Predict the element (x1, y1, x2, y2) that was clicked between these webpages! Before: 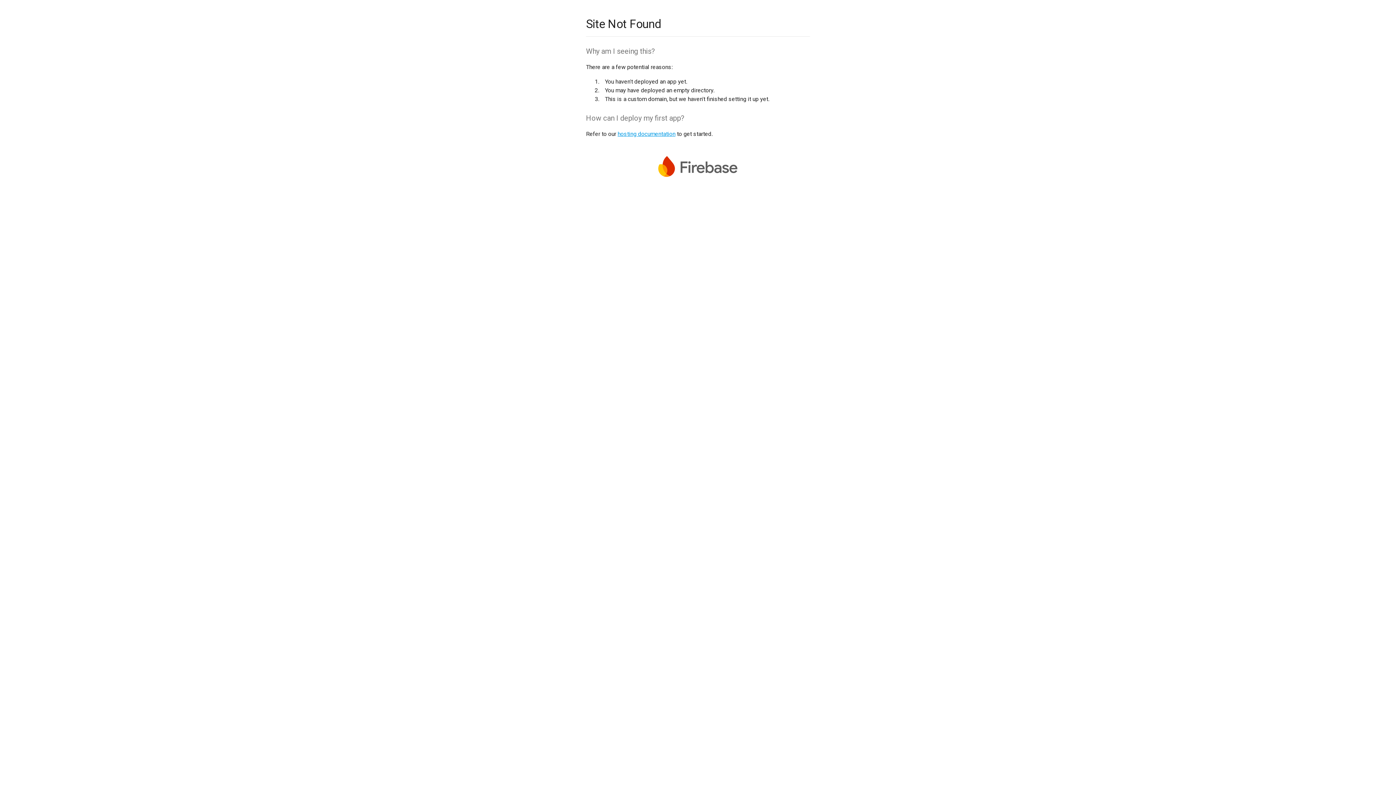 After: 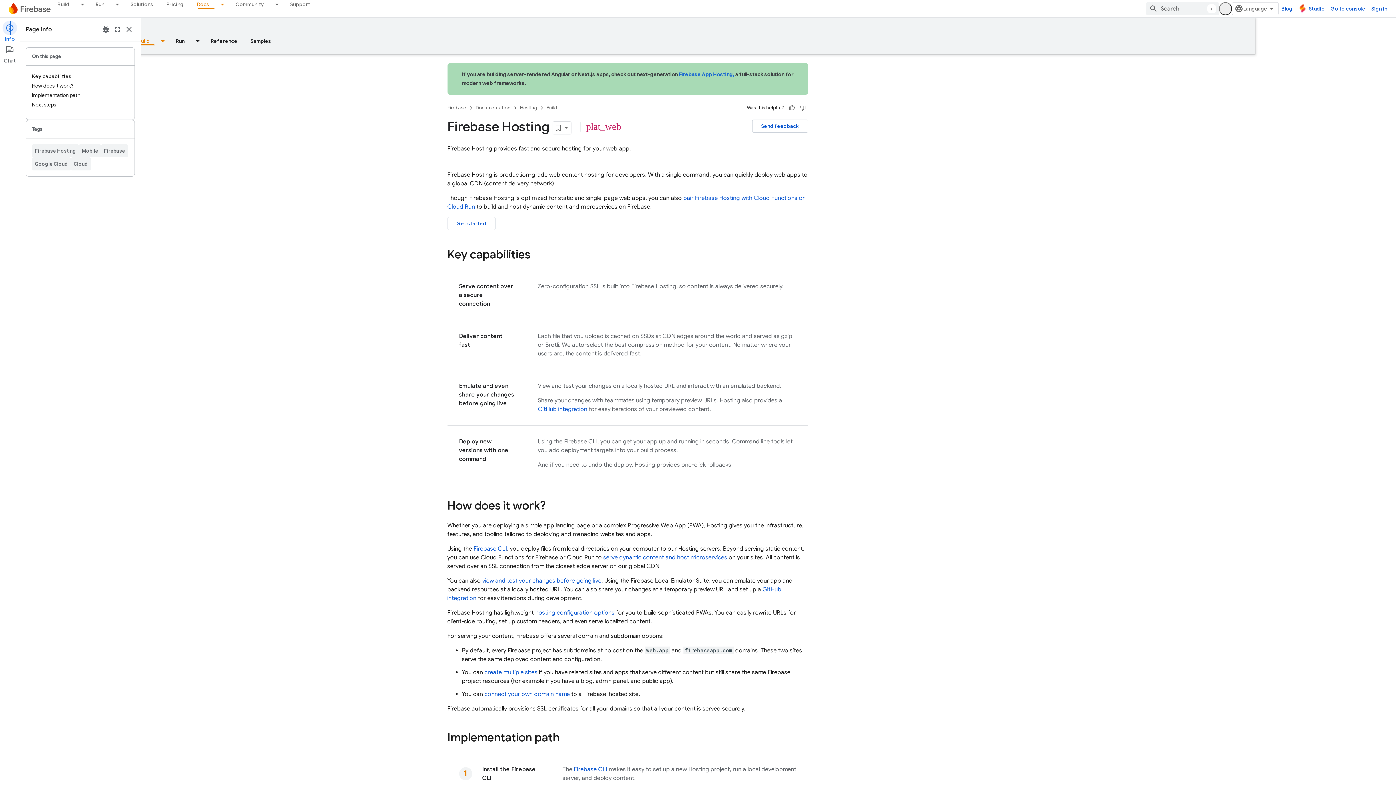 Action: bbox: (617, 130, 675, 137) label: hosting documentation